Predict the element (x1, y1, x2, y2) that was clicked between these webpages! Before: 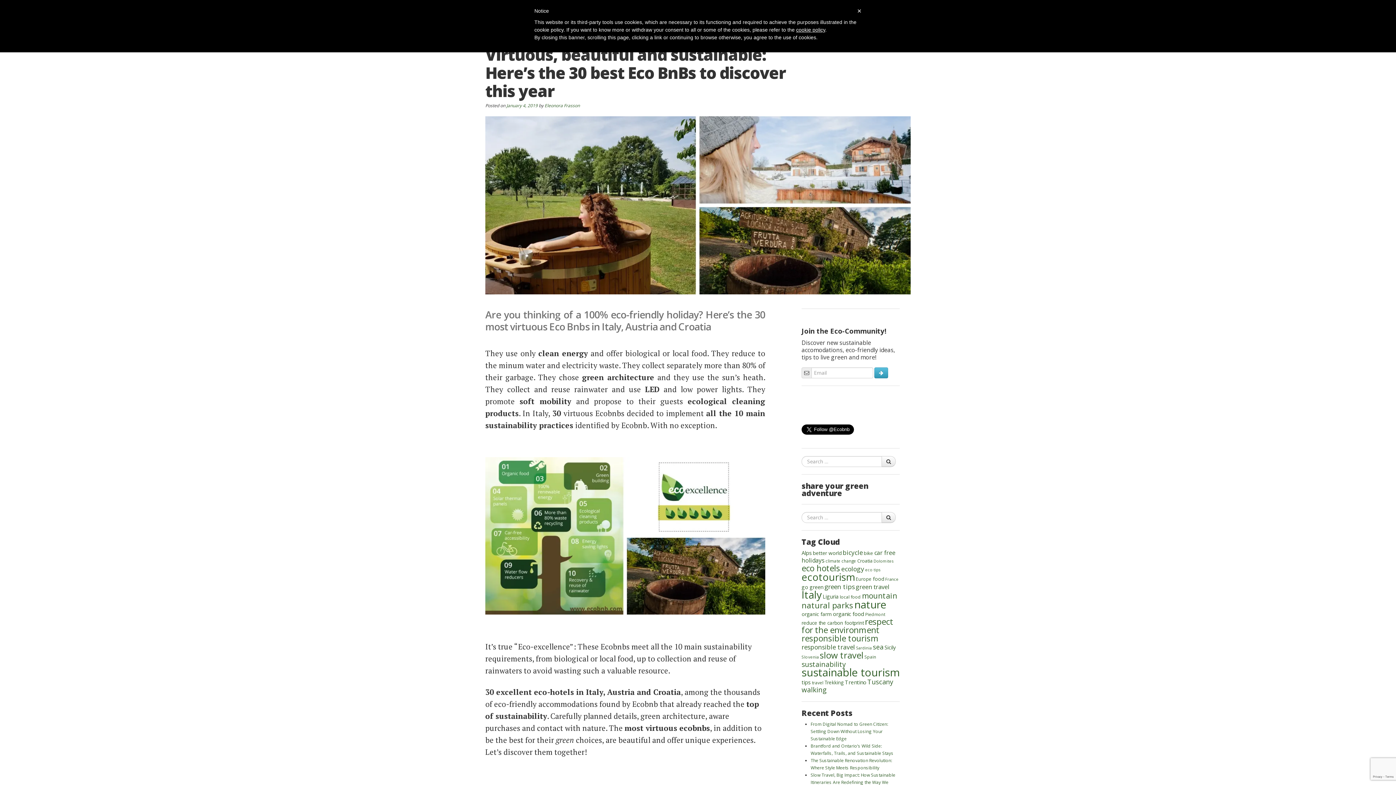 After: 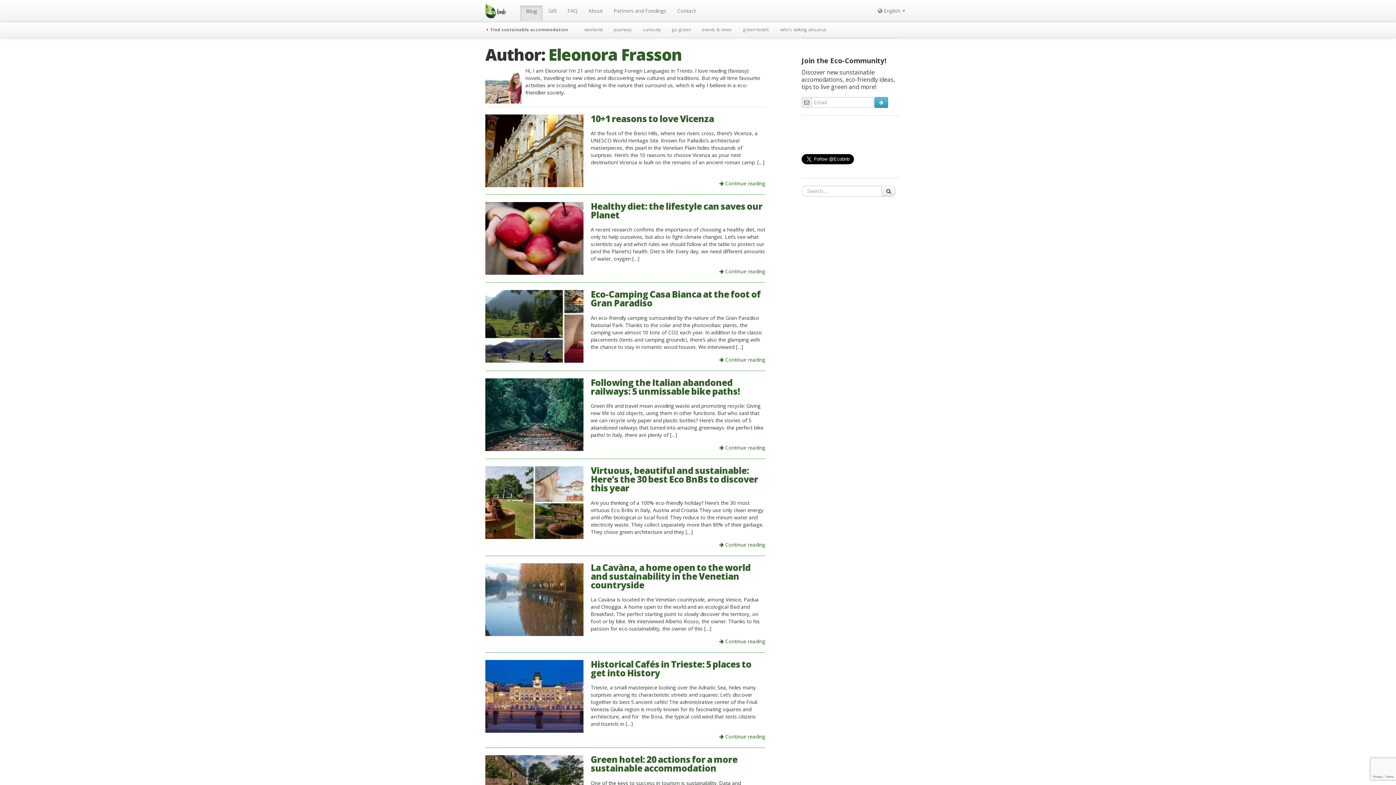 Action: bbox: (544, 102, 580, 108) label: Eleonora Frasson